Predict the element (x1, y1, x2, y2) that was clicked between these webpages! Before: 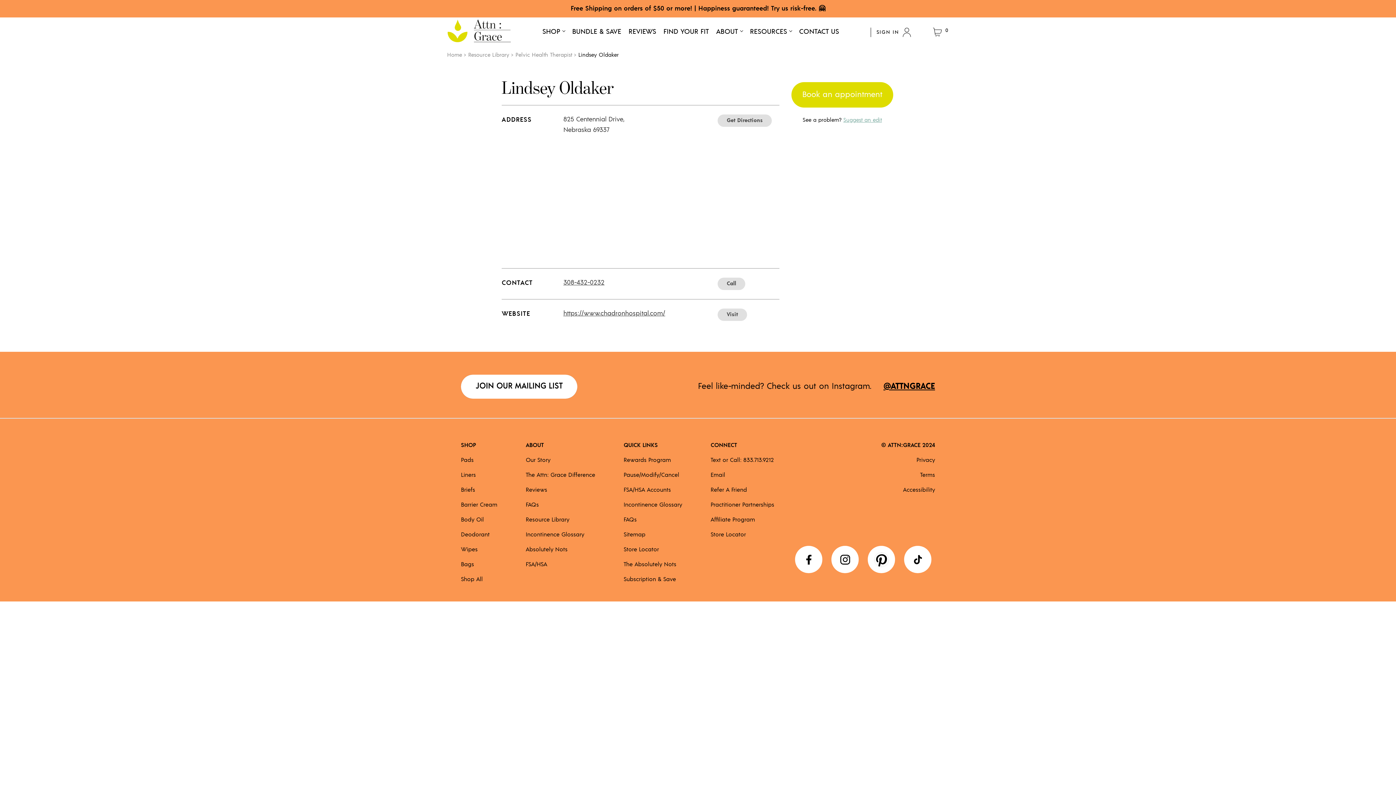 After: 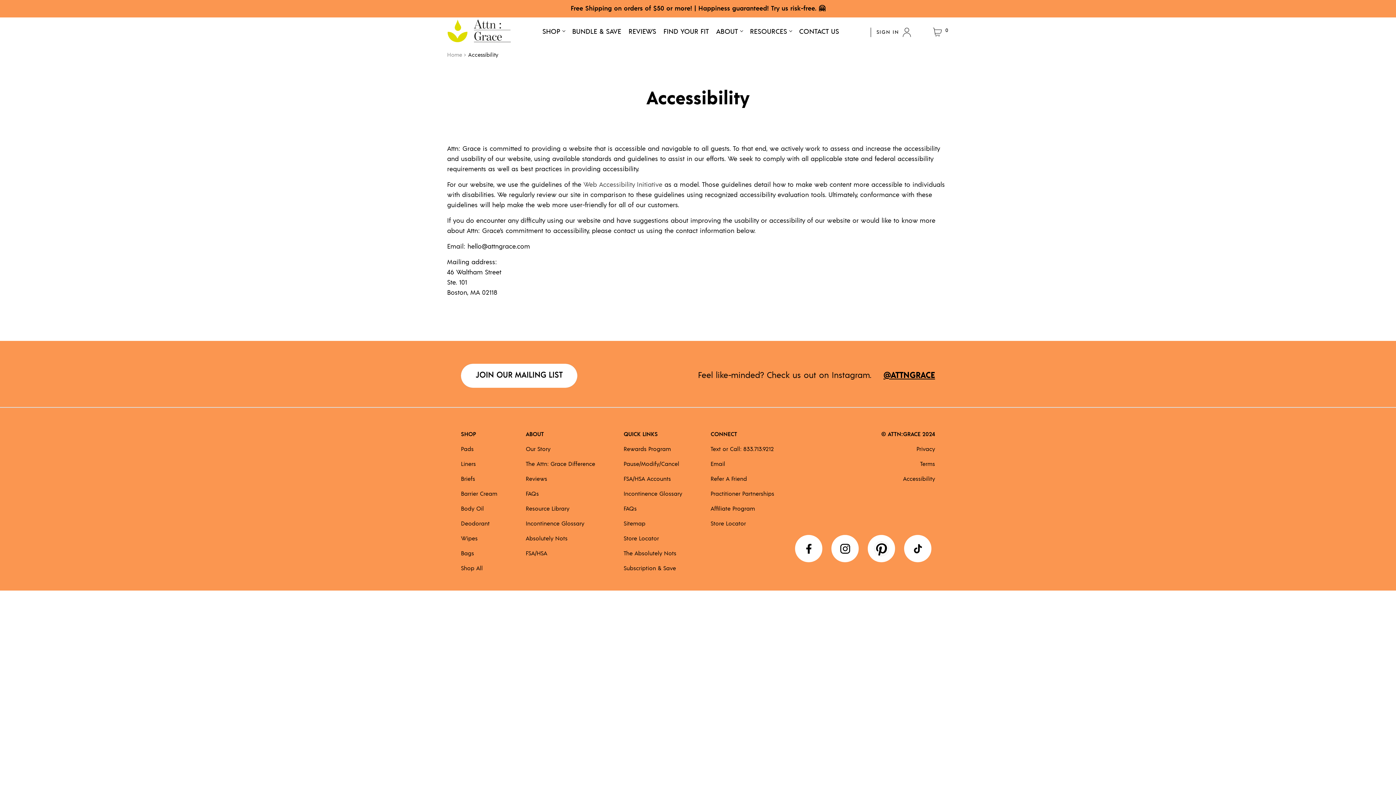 Action: label: Accessibility bbox: (903, 487, 935, 493)